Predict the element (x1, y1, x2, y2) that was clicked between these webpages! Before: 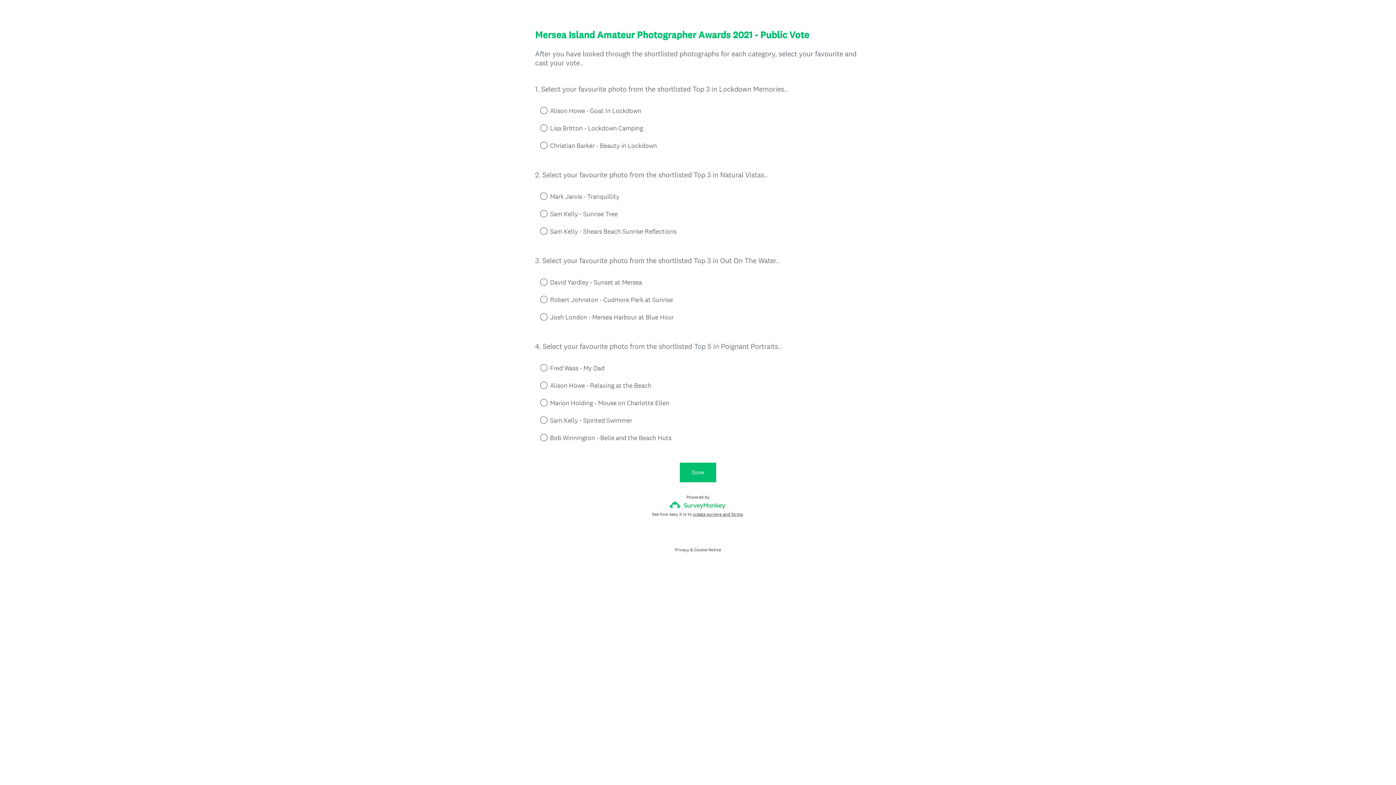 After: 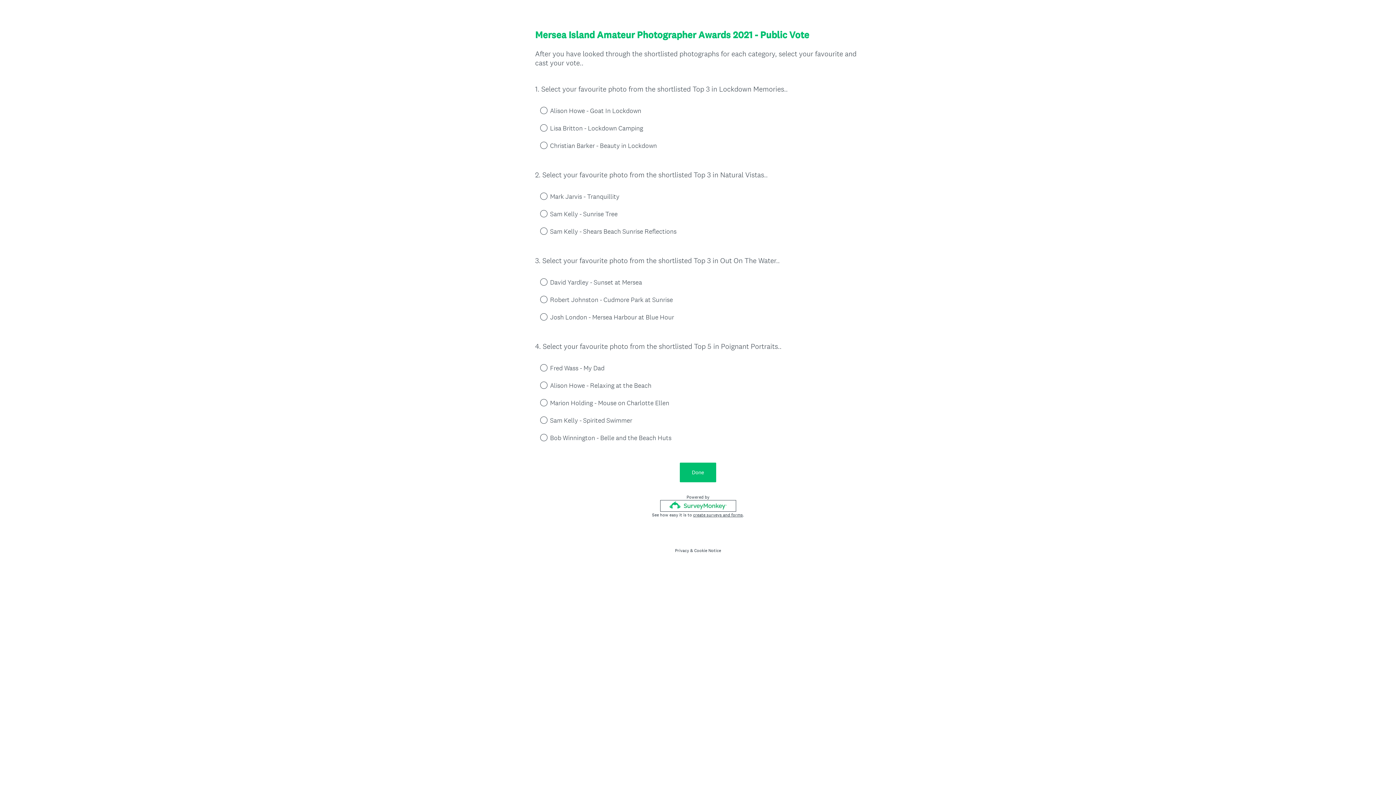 Action: bbox: (660, 500, 735, 511)